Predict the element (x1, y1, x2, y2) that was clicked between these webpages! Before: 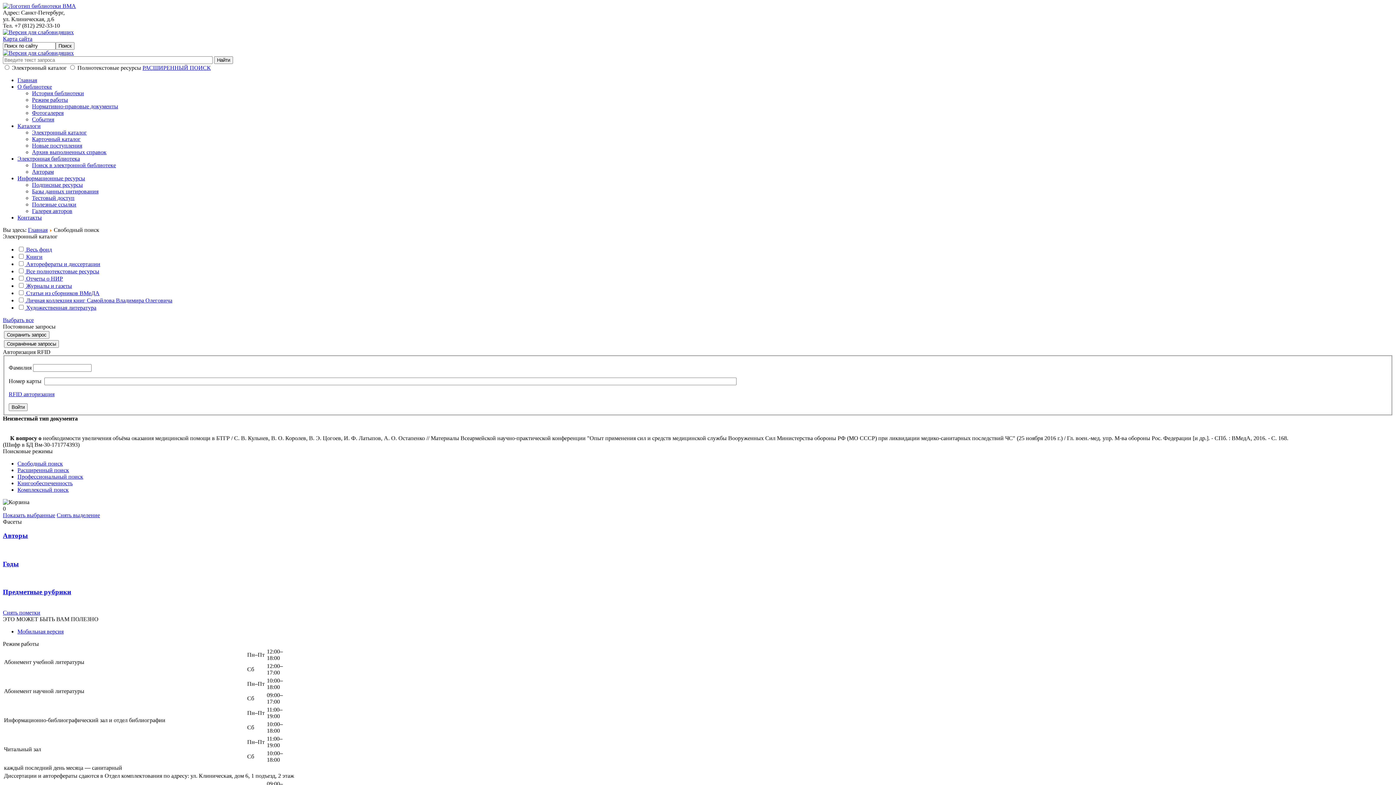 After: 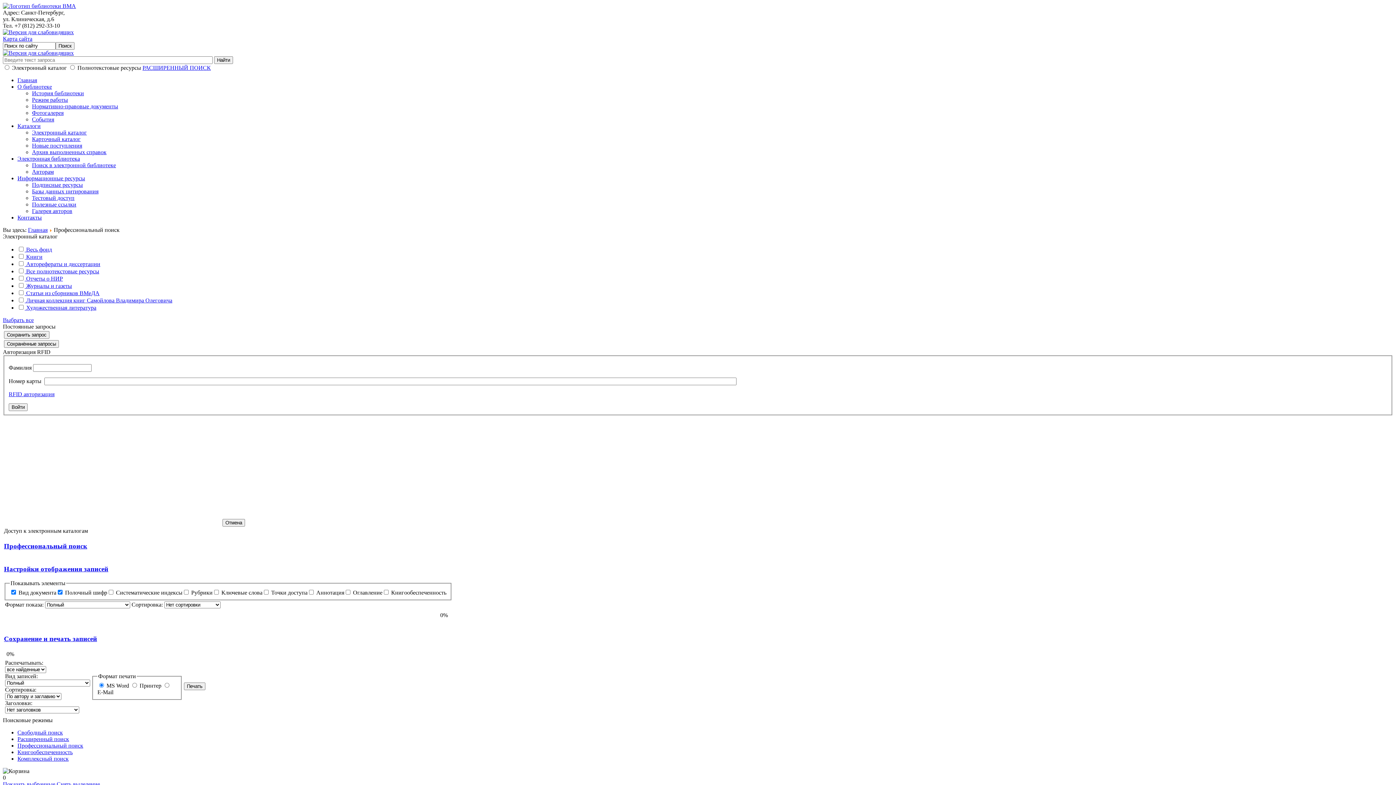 Action: bbox: (17, 473, 83, 479) label: Профессиональный поиск